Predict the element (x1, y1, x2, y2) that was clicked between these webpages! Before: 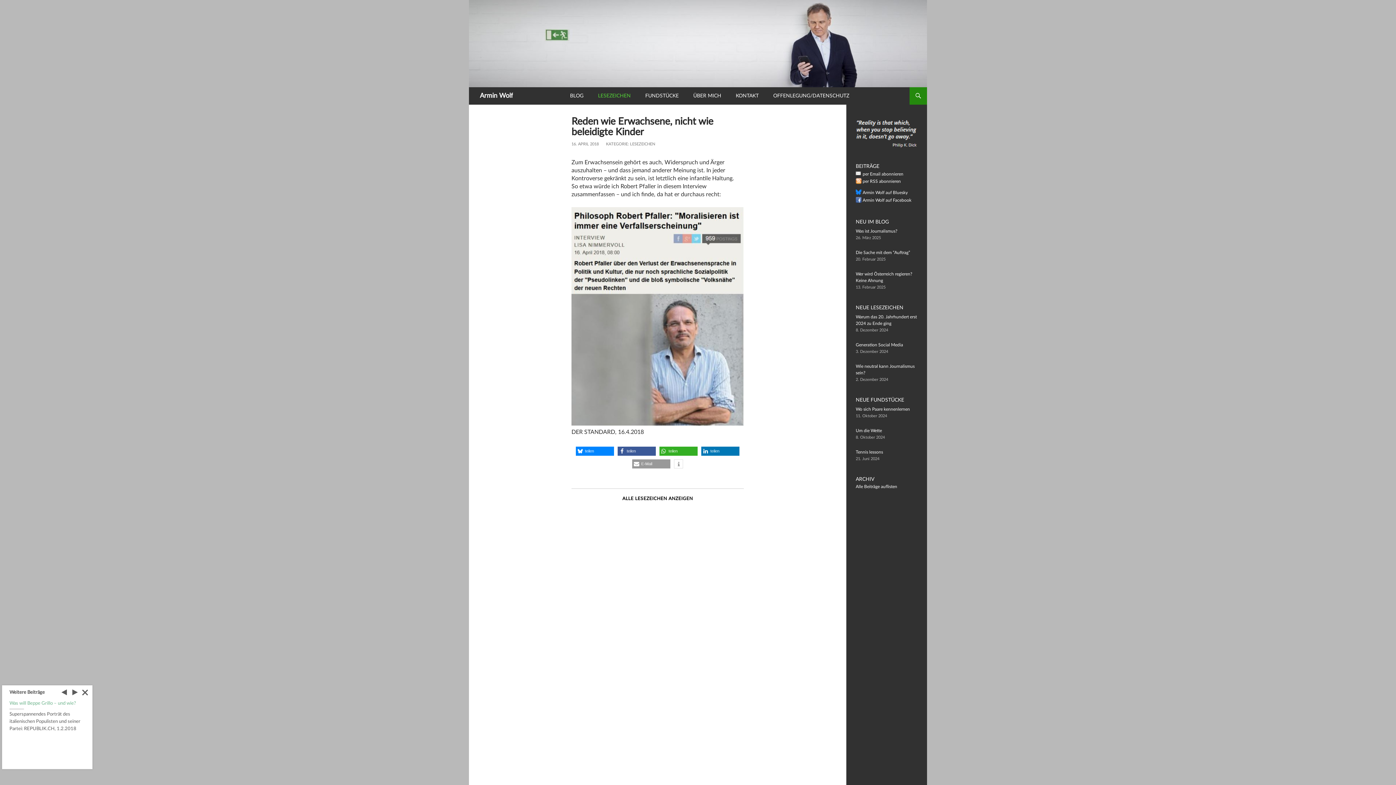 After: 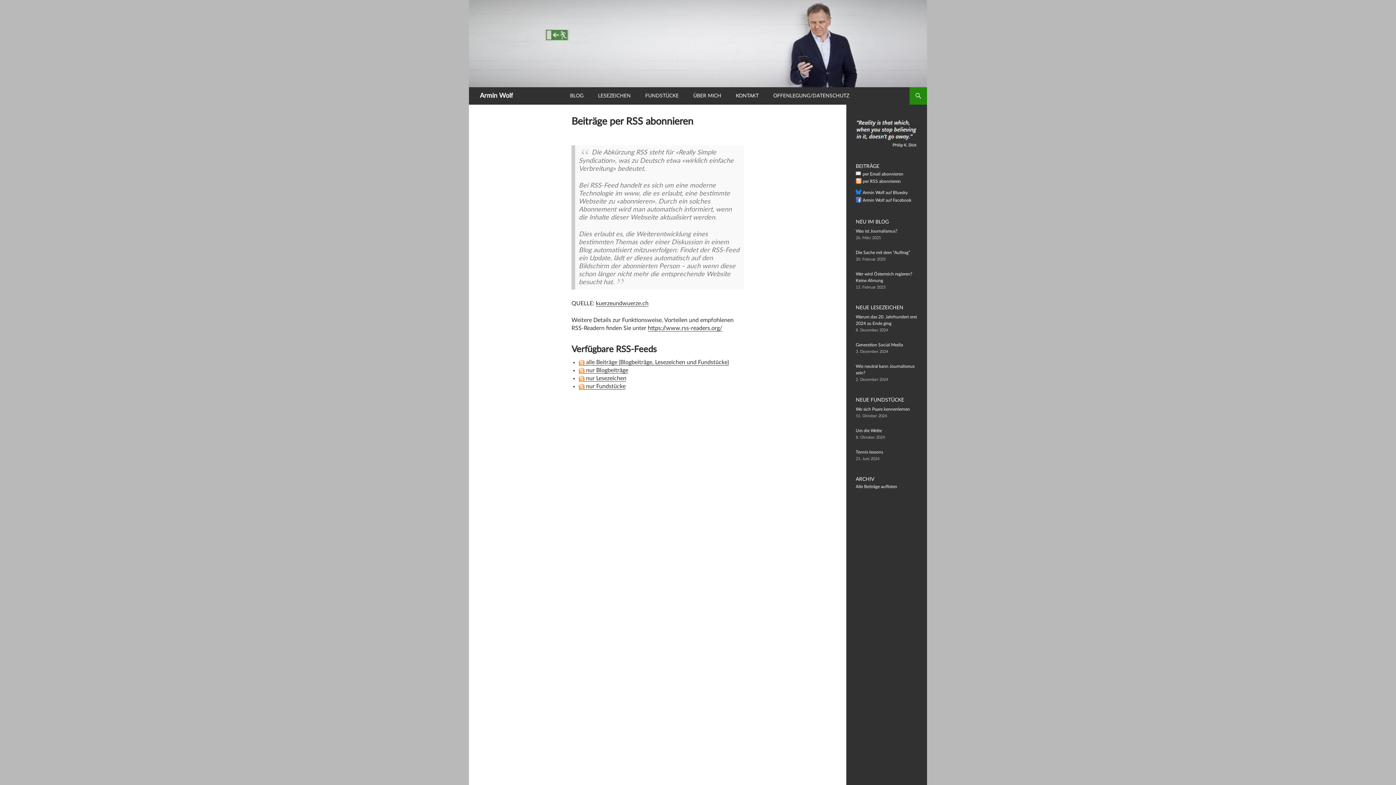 Action: label: per RSS abonnieren bbox: (862, 179, 901, 183)